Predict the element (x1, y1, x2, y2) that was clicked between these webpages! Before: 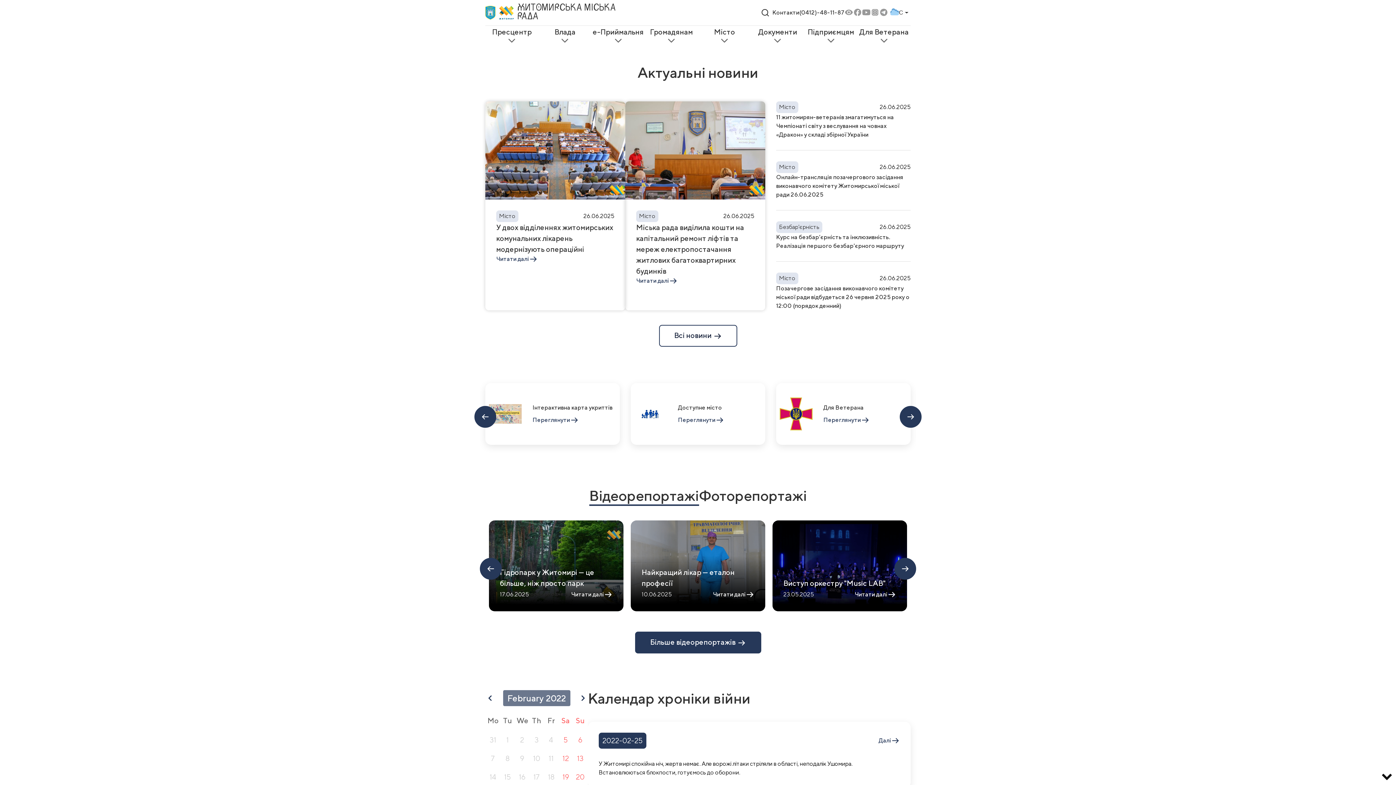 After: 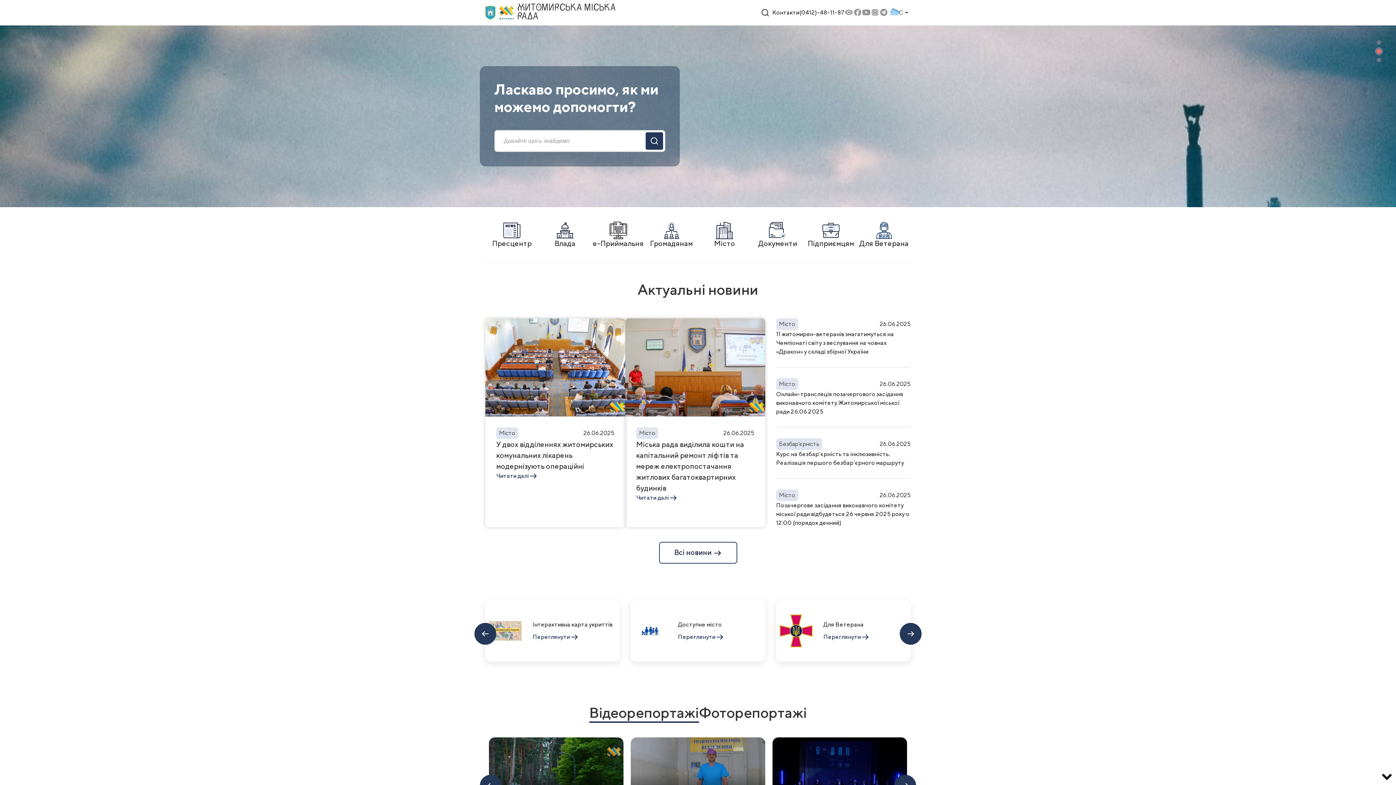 Action: label: ЖИТОМИРСЬКА МІСЬКА РАДА bbox: (485, 3, 638, 21)